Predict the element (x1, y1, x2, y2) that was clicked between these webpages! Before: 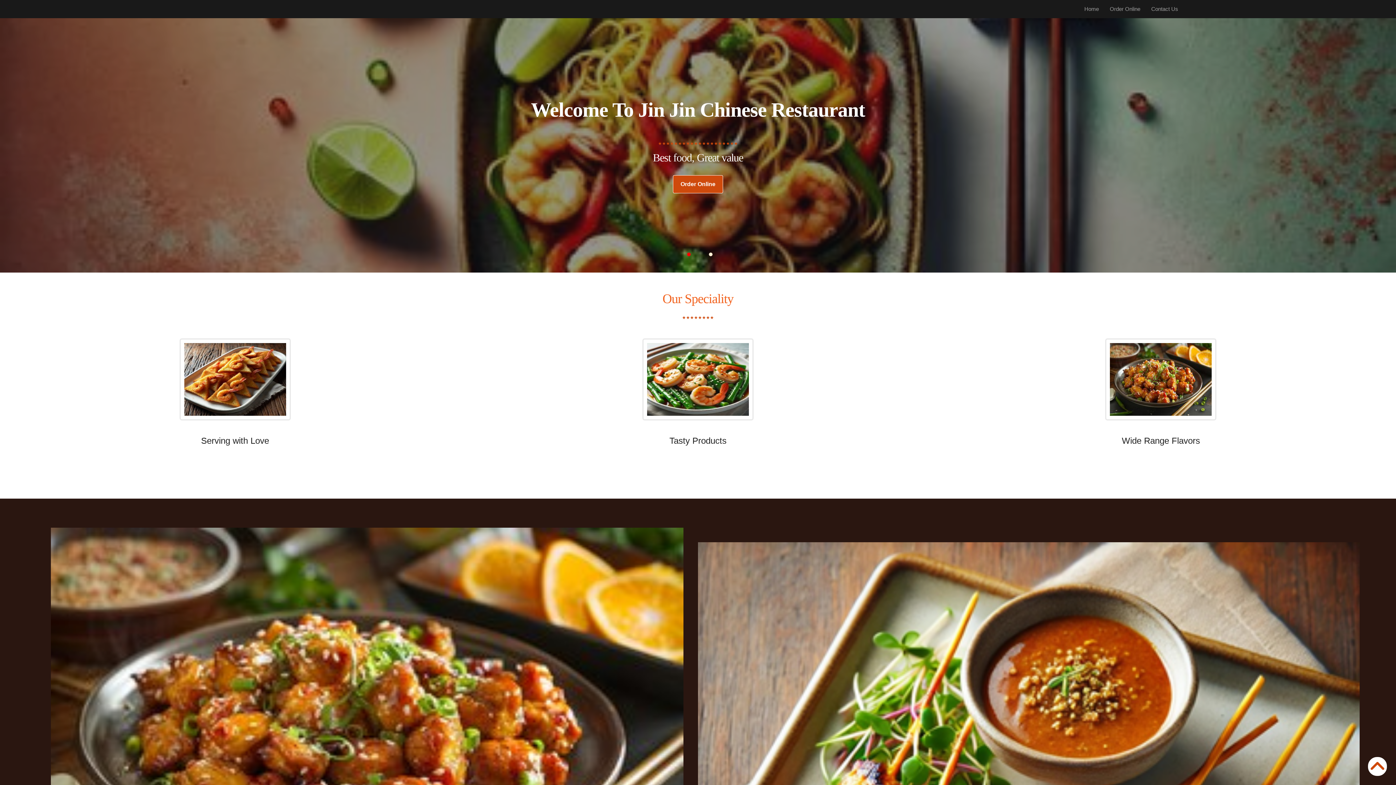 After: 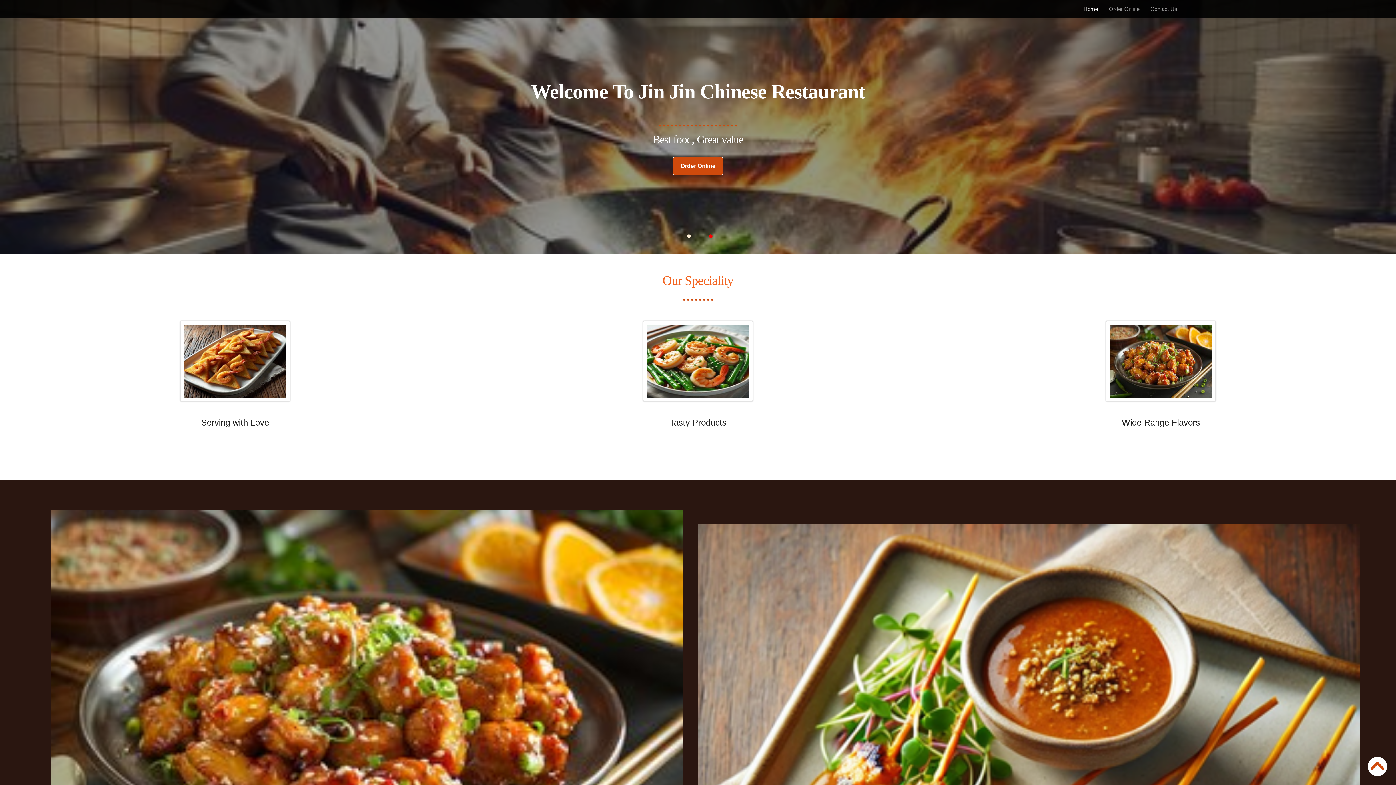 Action: bbox: (1079, 5, 1104, 12) label: Home